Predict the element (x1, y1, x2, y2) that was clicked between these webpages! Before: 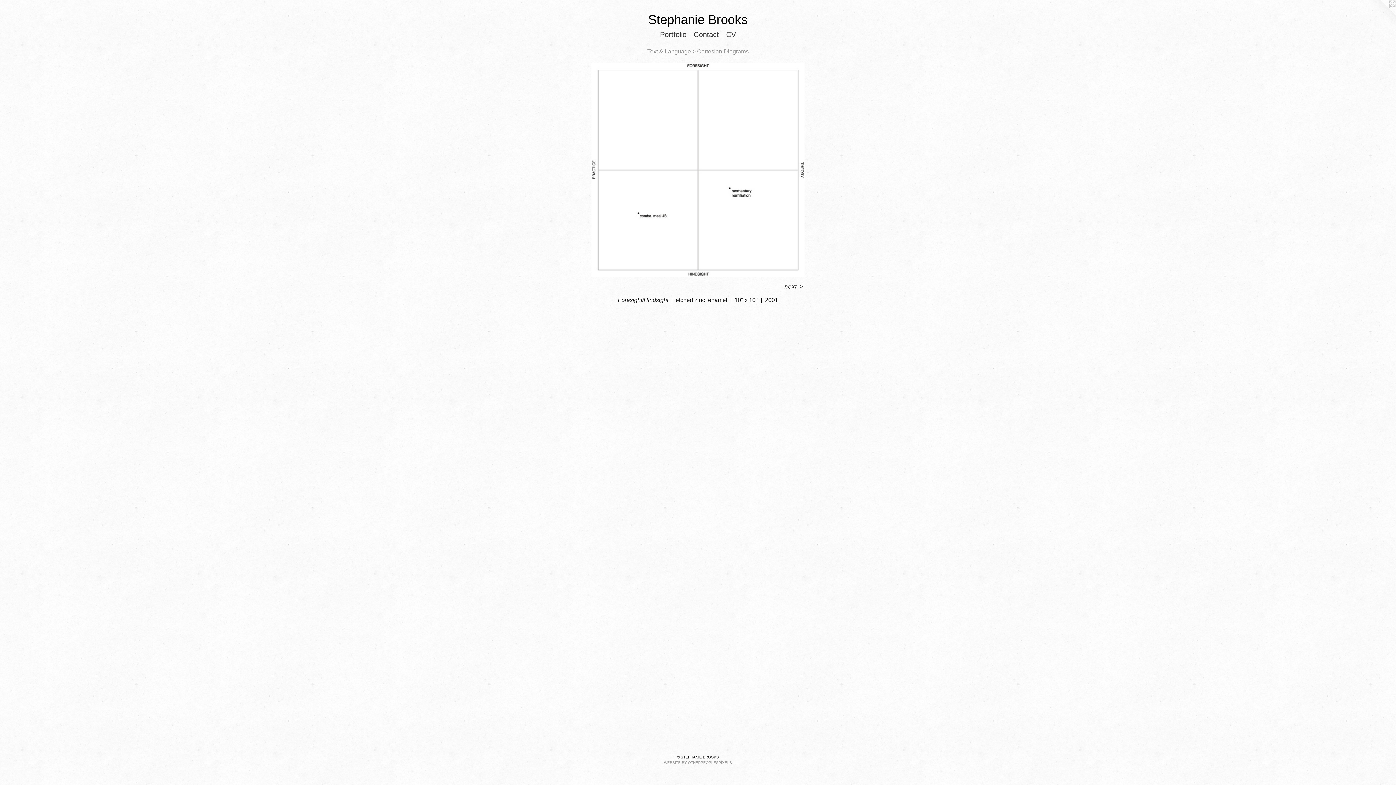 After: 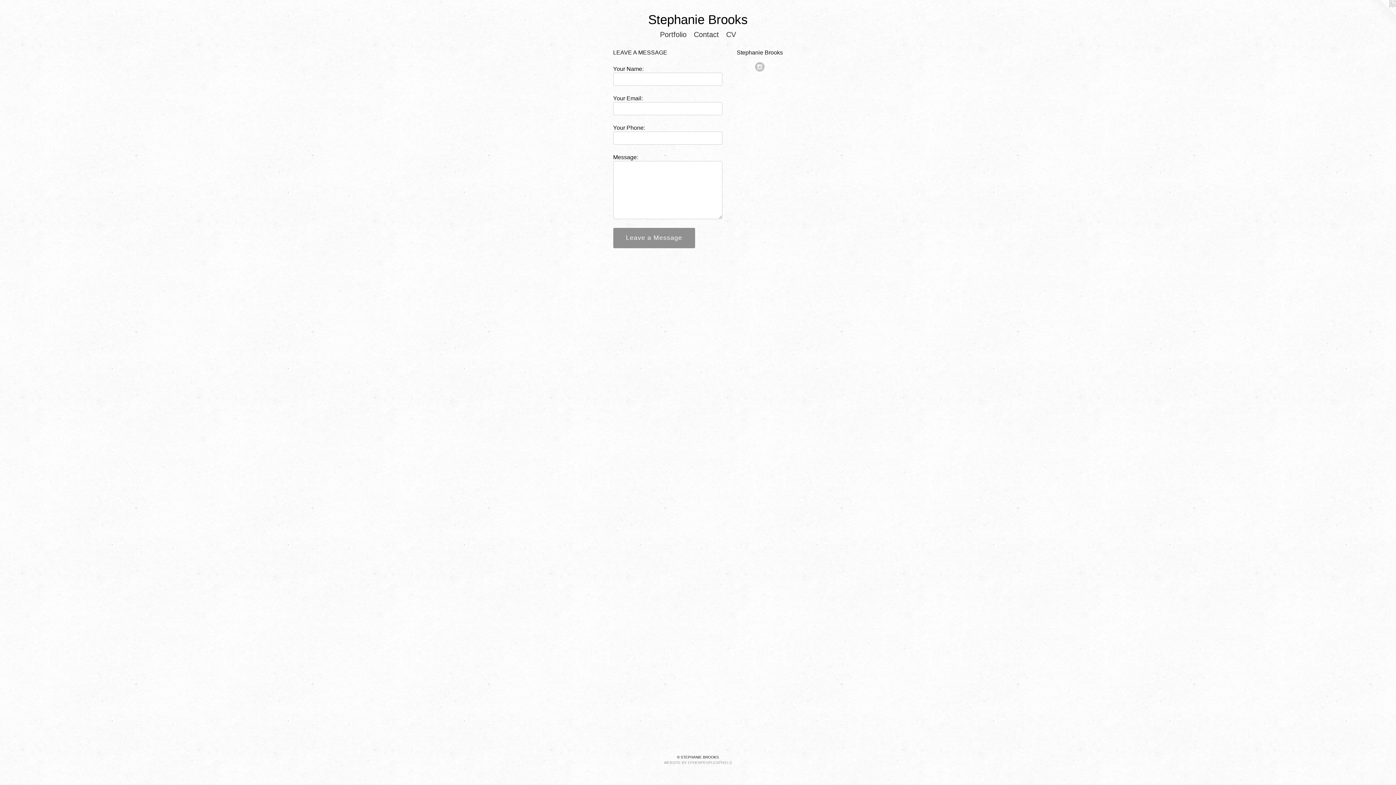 Action: label: Contact bbox: (690, 29, 722, 39)